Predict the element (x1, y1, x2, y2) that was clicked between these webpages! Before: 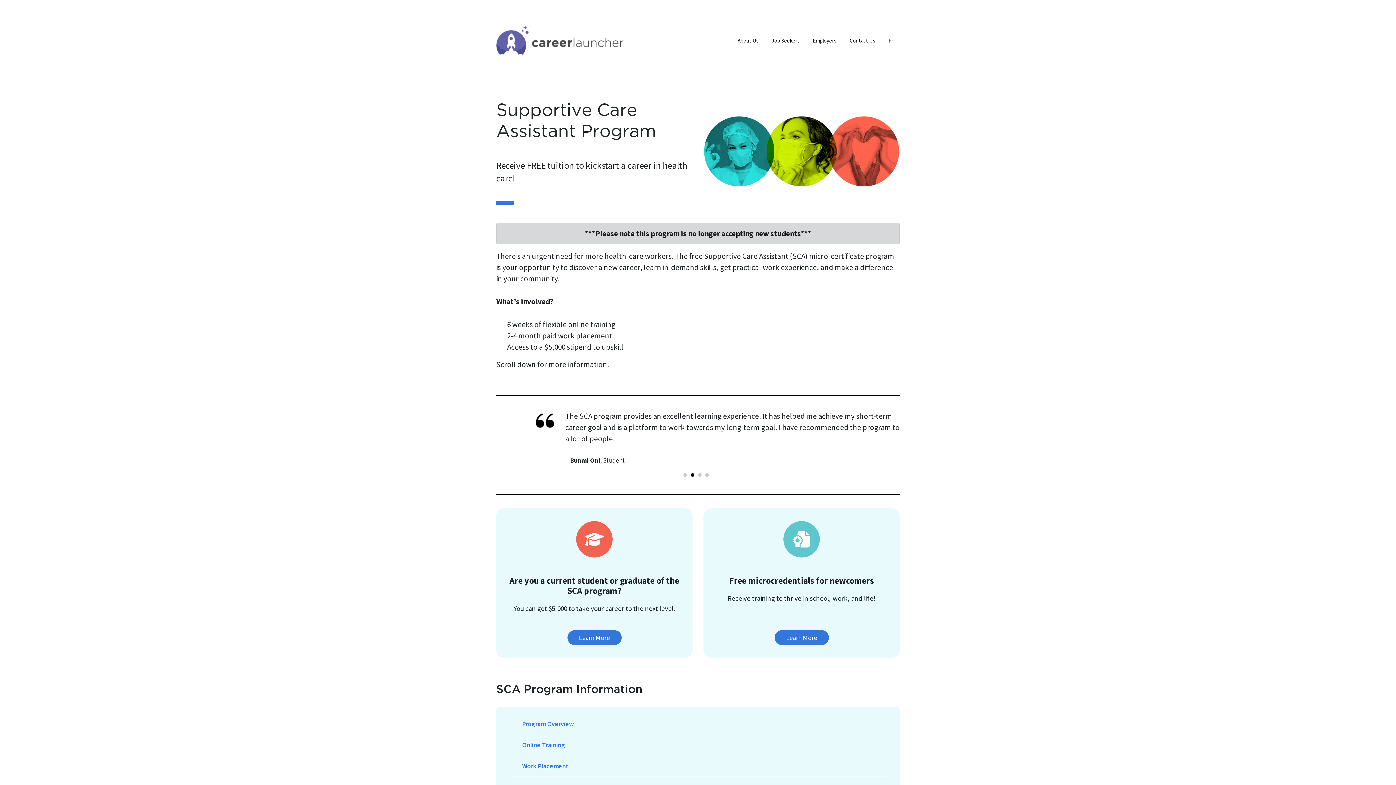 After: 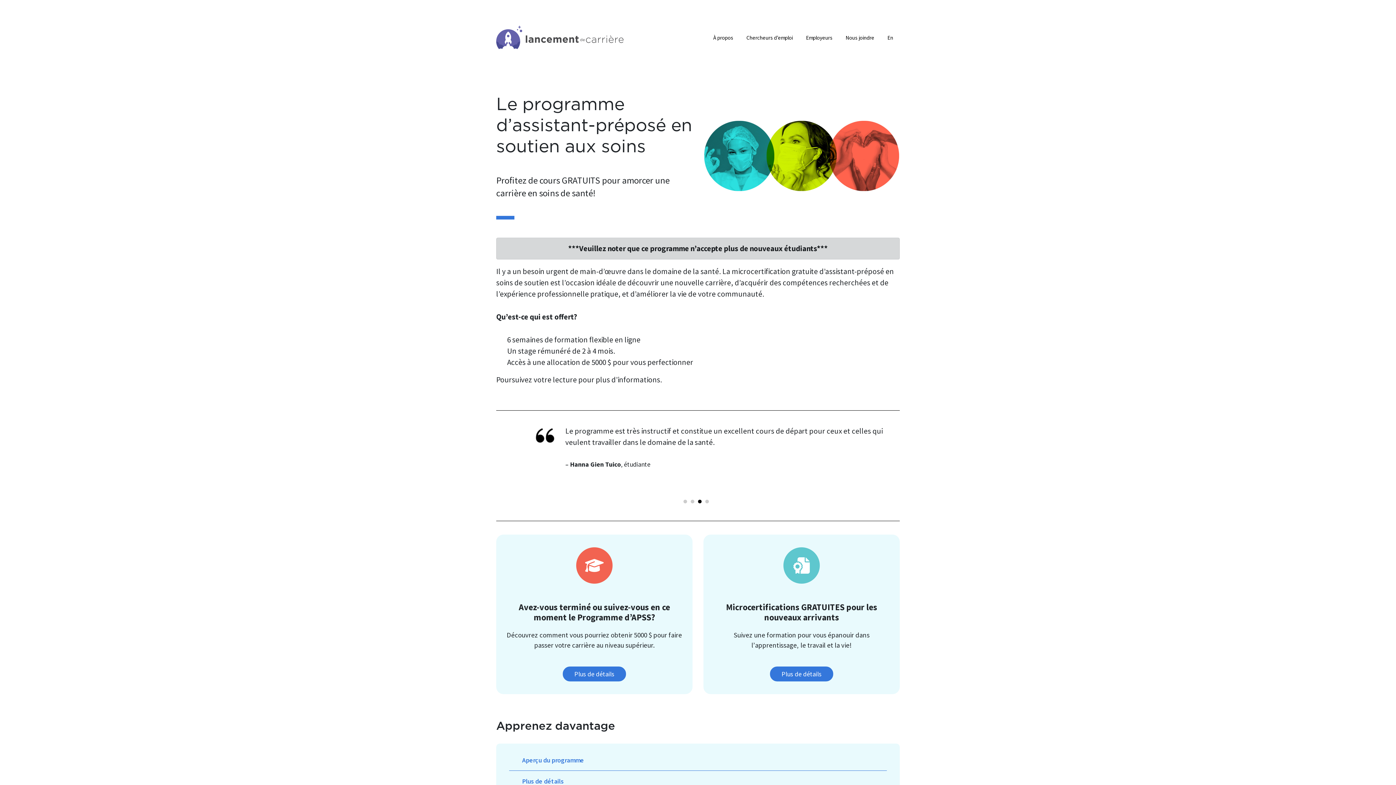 Action: label: Fr bbox: (888, 36, 893, 47)